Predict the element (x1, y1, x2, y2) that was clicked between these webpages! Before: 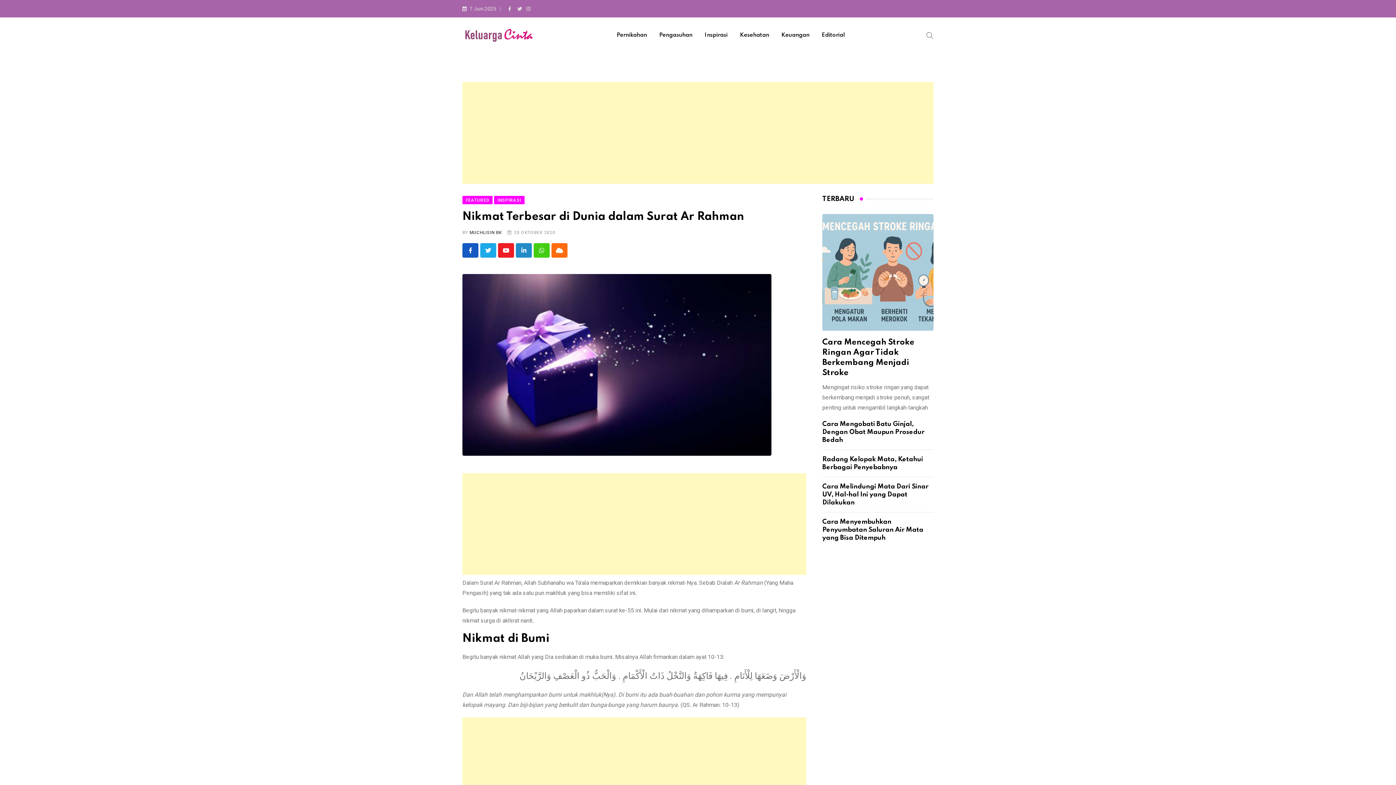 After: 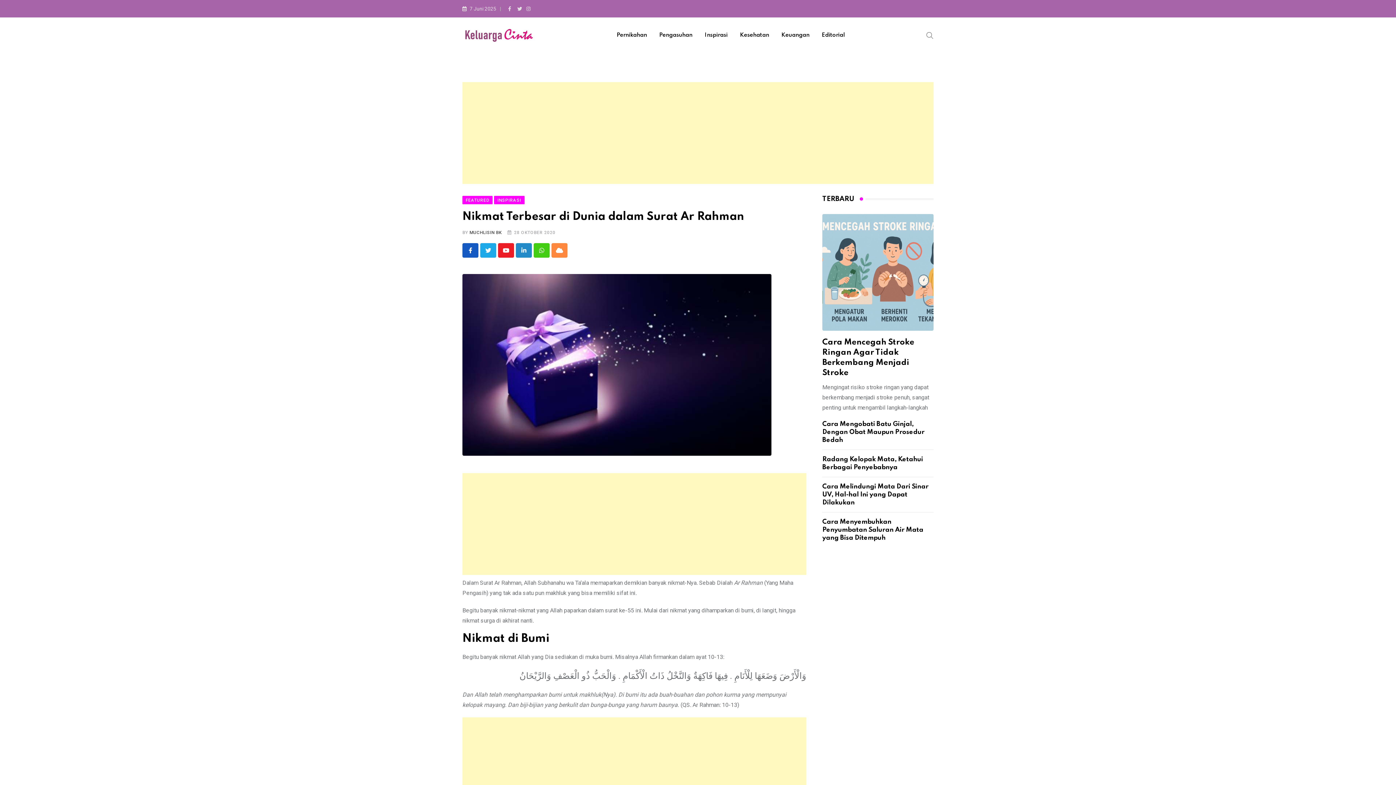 Action: bbox: (551, 243, 567, 257) label: Cloud